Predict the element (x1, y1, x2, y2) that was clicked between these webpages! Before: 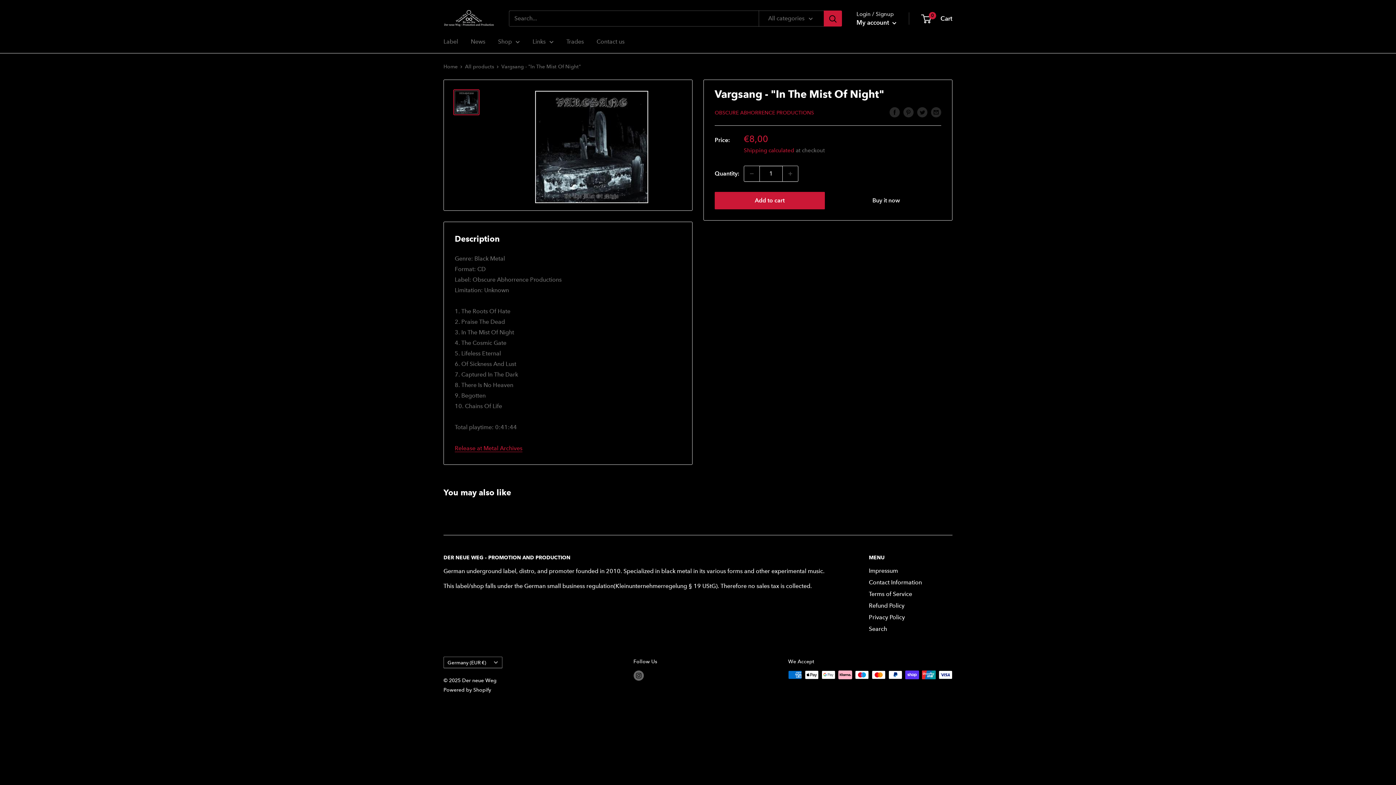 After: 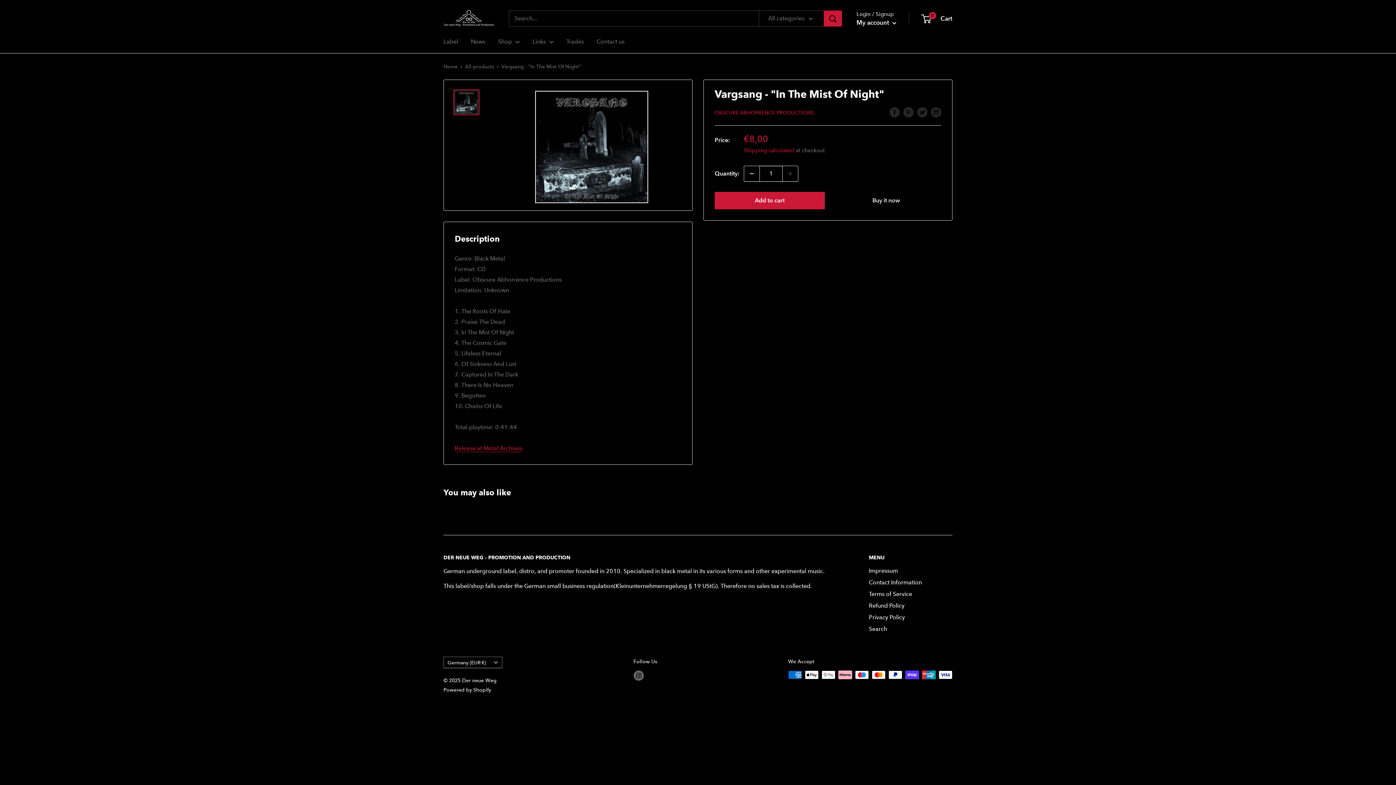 Action: bbox: (744, 166, 759, 181) label: Decrease quantity by 1